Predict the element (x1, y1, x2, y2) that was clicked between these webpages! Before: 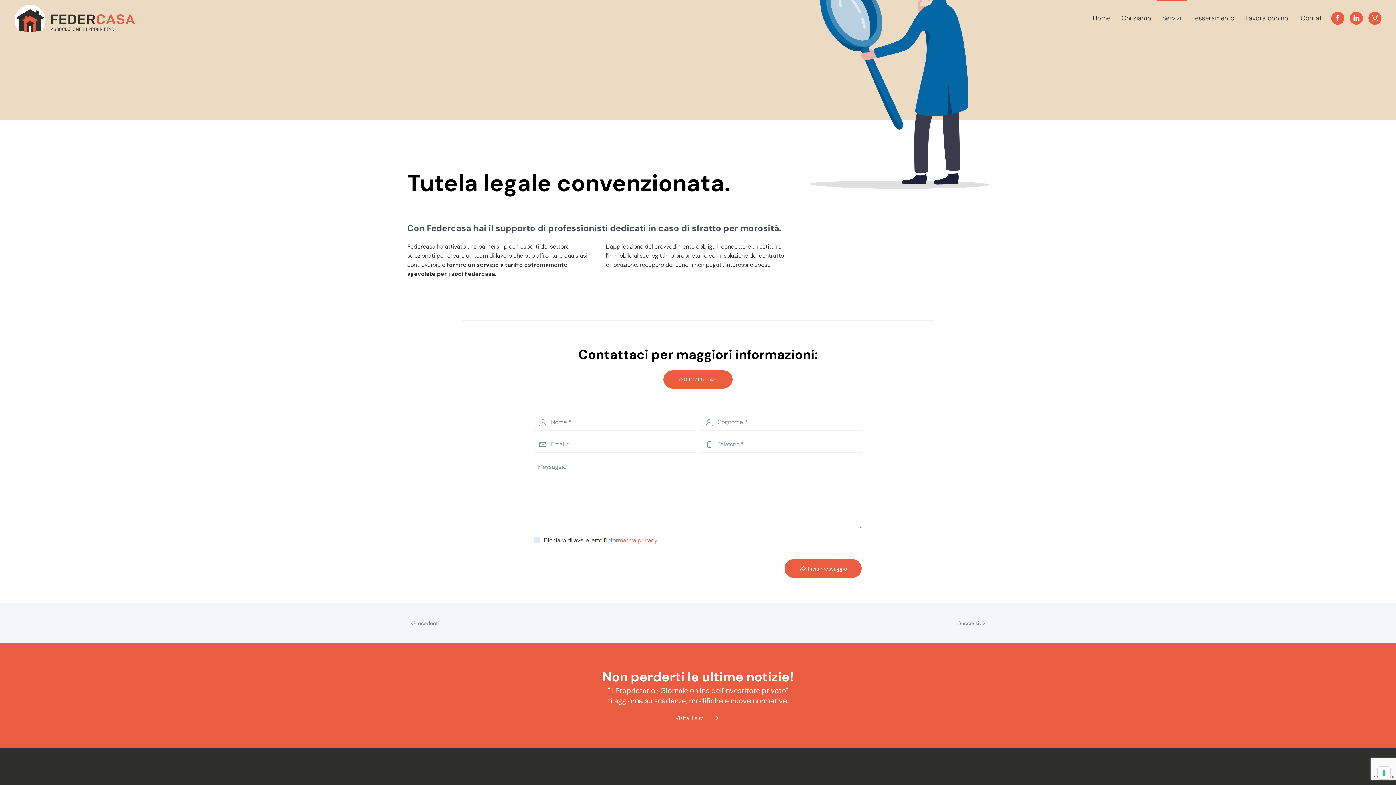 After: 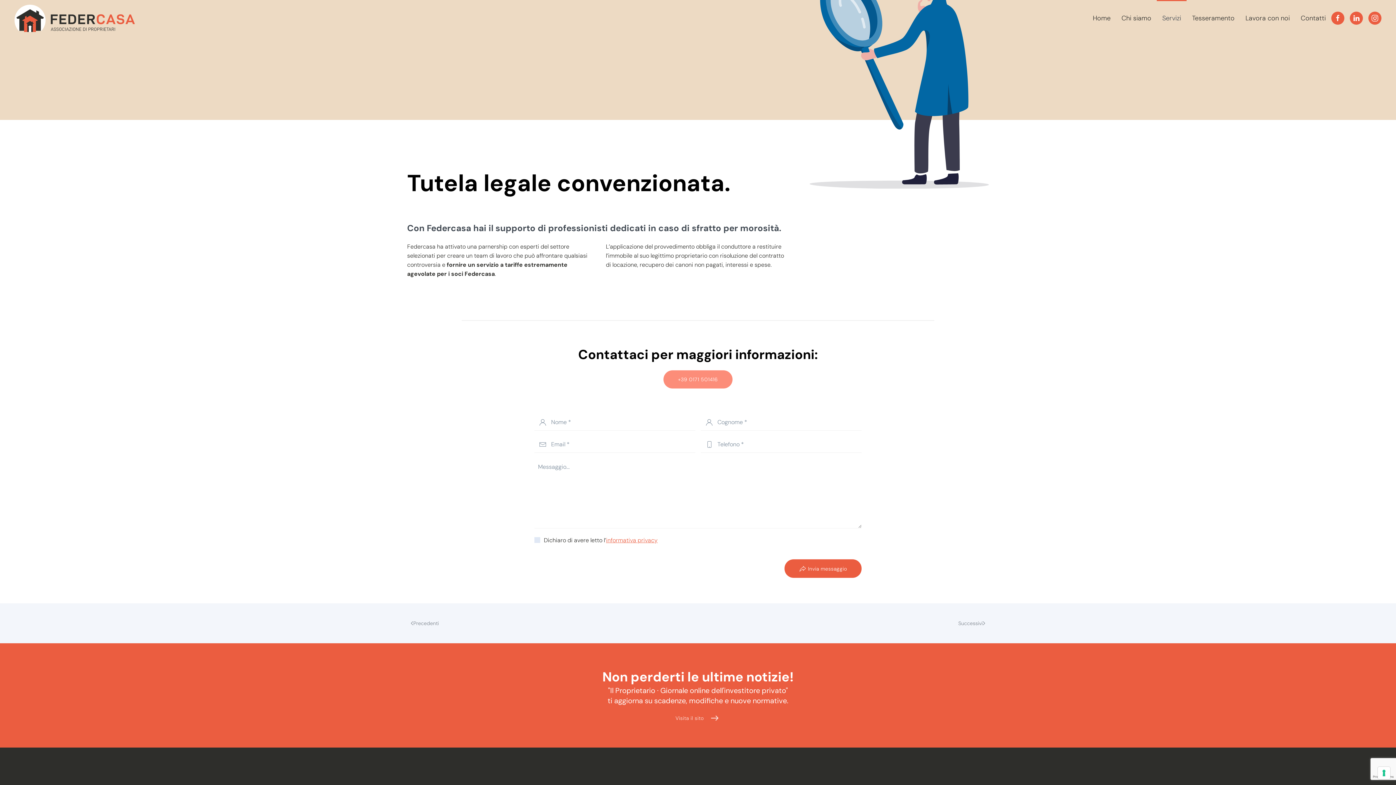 Action: label: +39 0171 501416 bbox: (663, 370, 732, 388)